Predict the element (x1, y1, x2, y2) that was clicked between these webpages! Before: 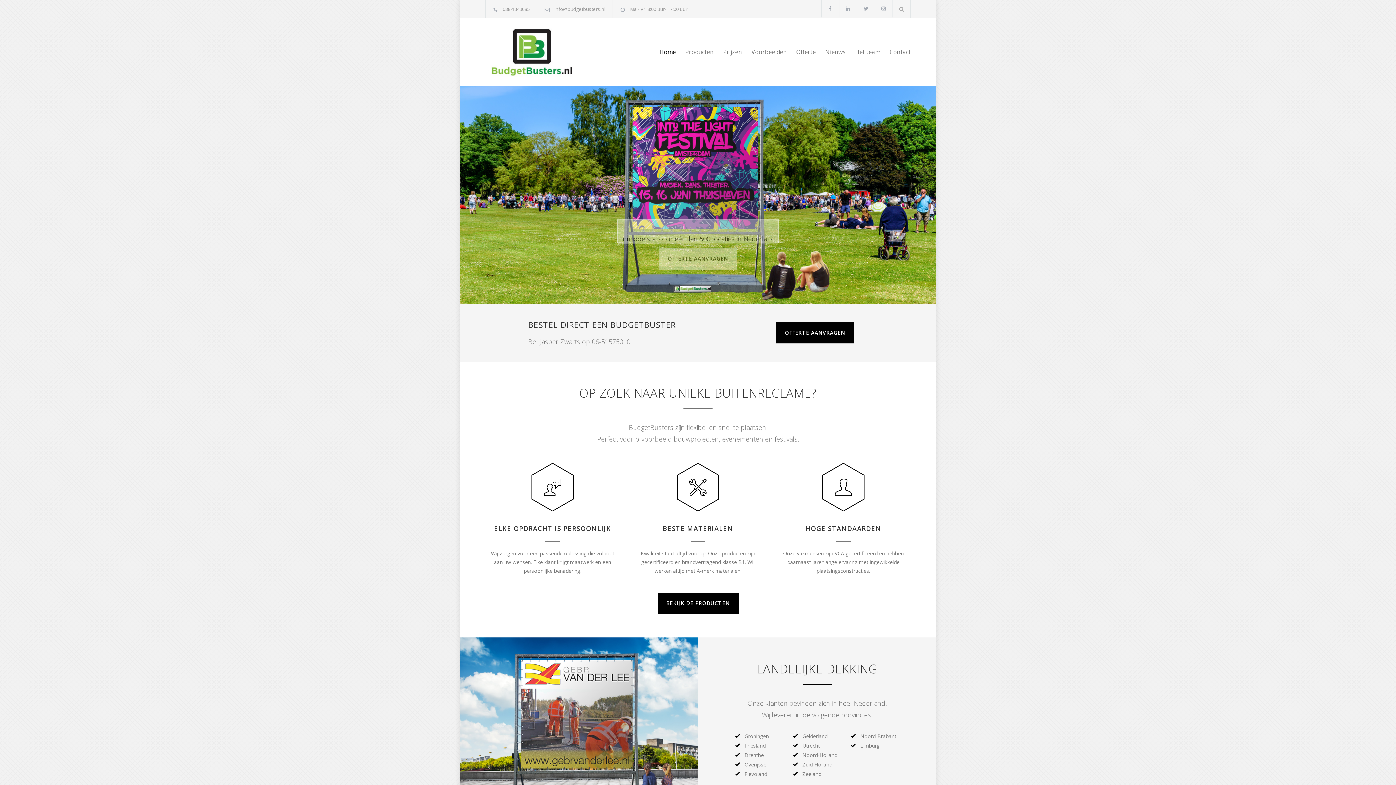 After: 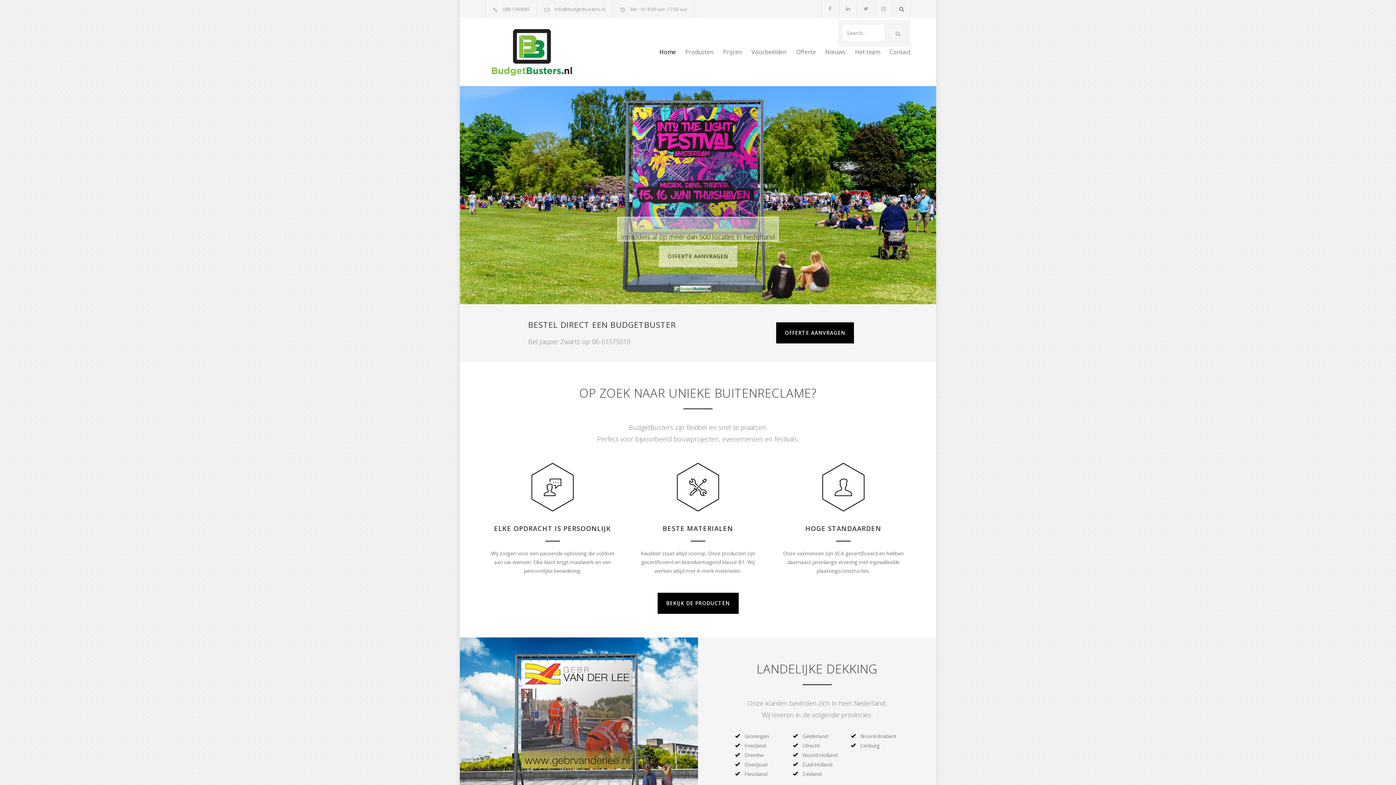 Action: bbox: (893, 0, 910, 17)